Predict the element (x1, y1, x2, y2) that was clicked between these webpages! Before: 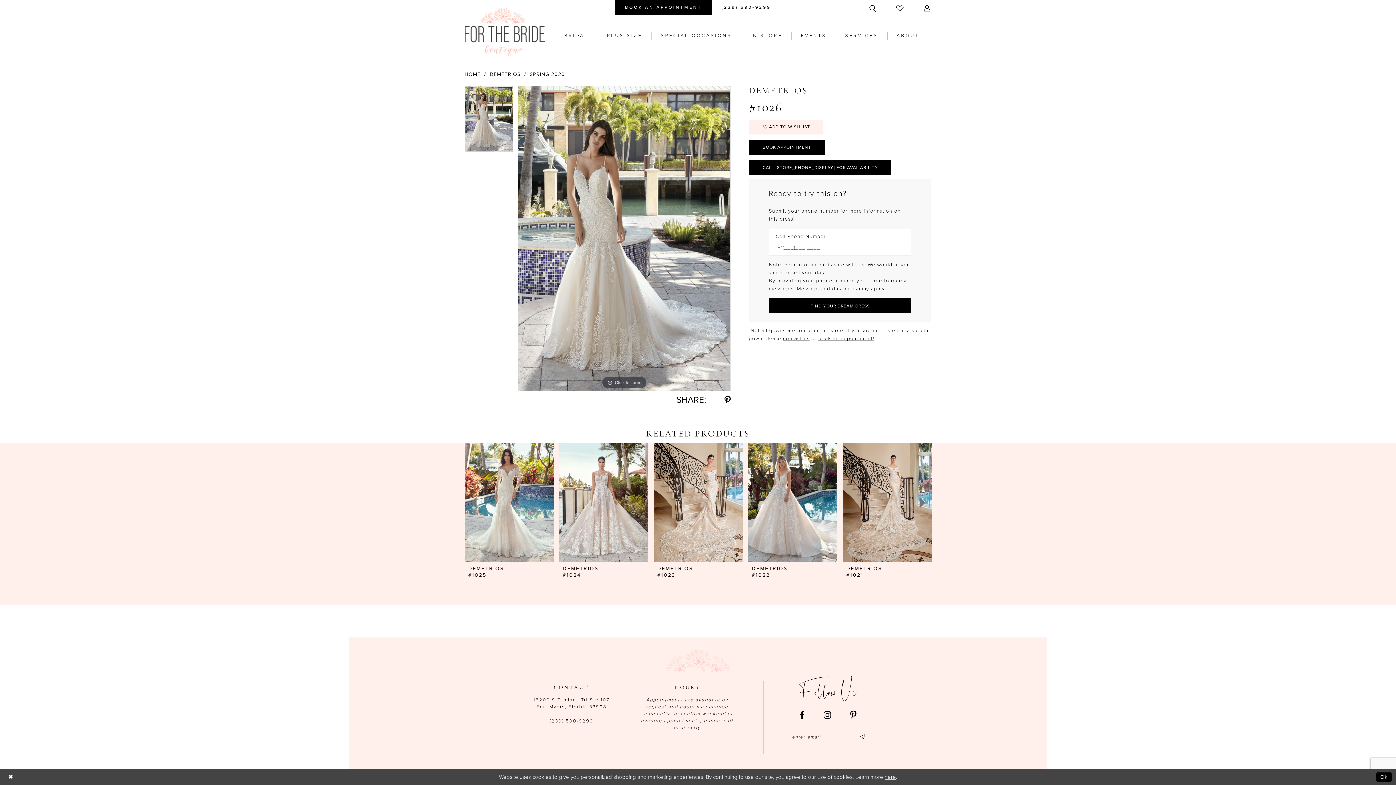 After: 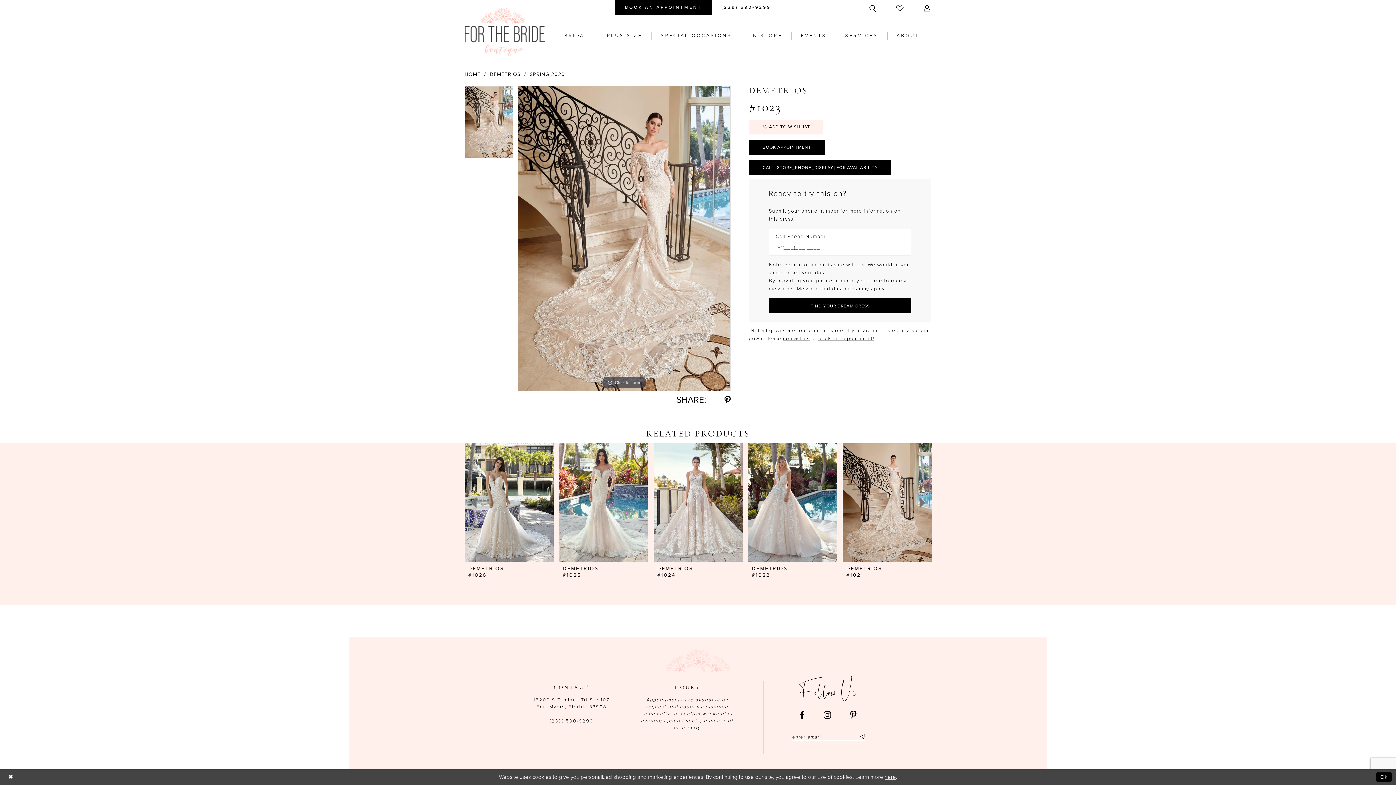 Action: label: Visit Demetrios #1023 Page bbox: (653, 443, 742, 562)